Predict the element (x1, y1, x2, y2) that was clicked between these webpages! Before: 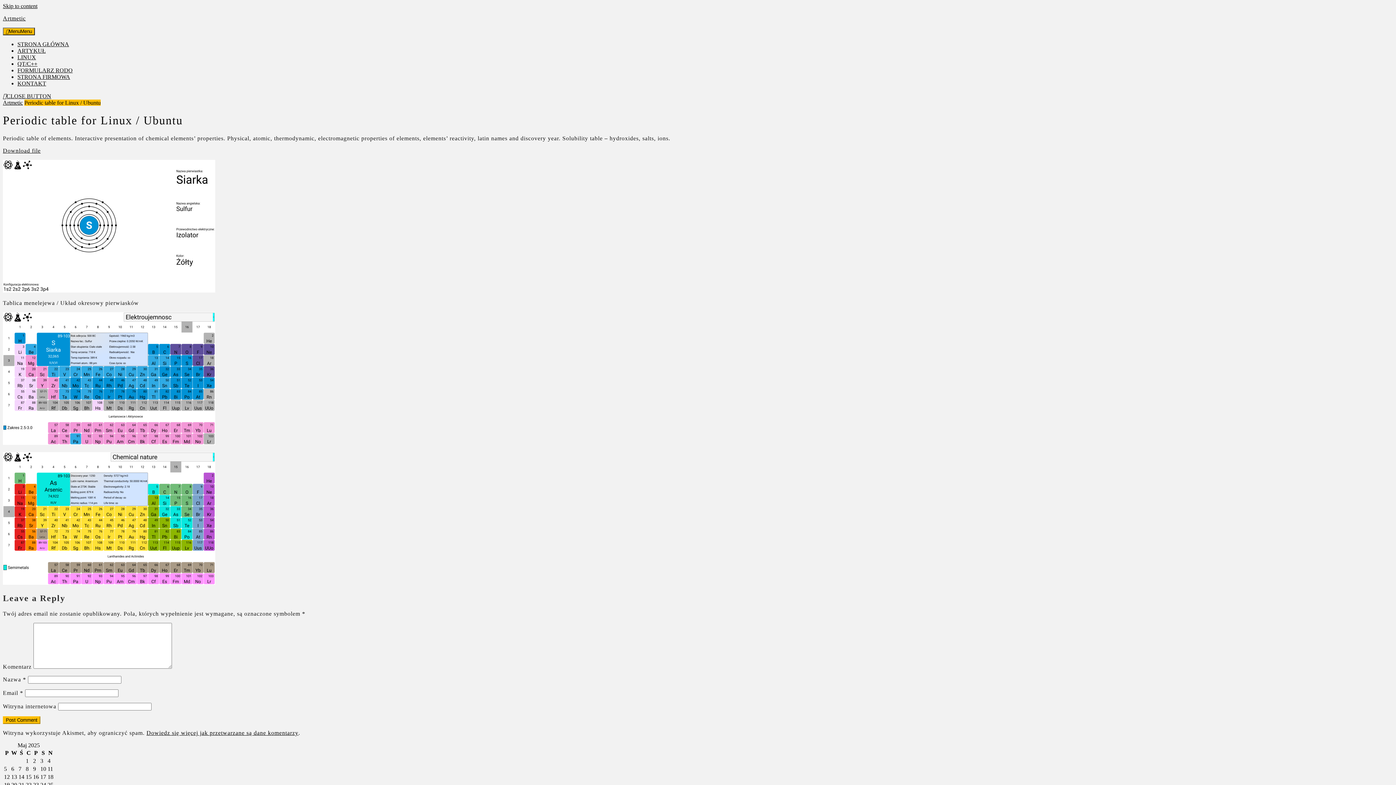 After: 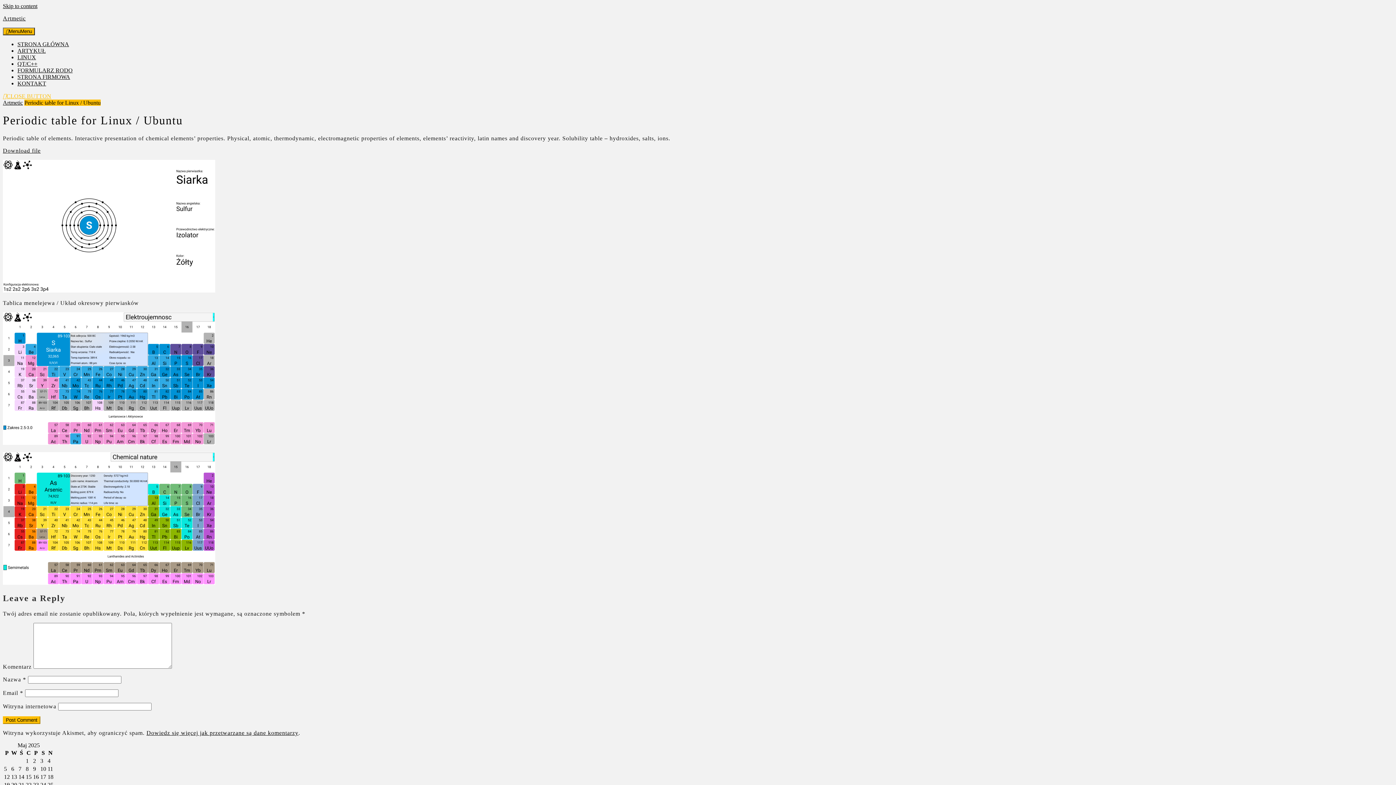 Action: label: CLOSE BUTTON bbox: (2, 93, 51, 99)